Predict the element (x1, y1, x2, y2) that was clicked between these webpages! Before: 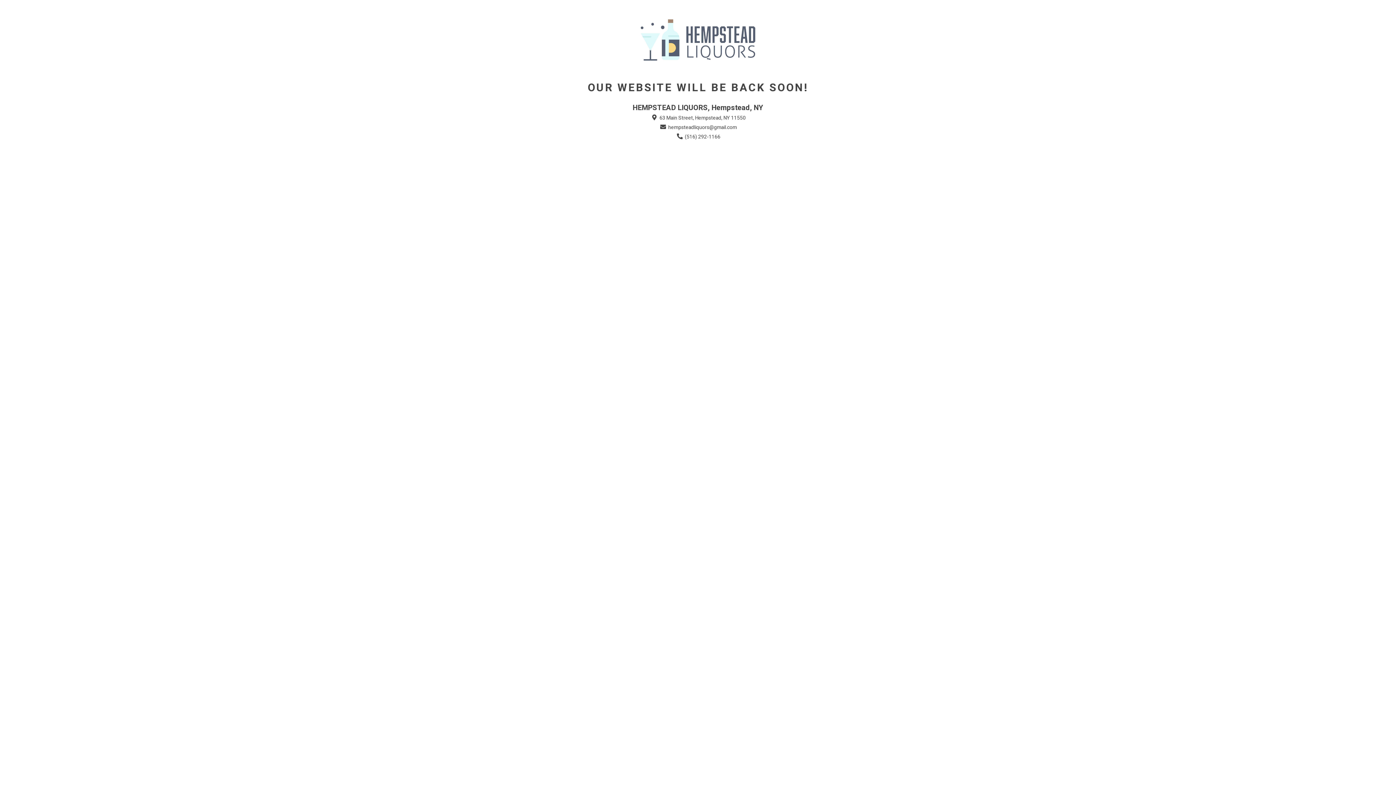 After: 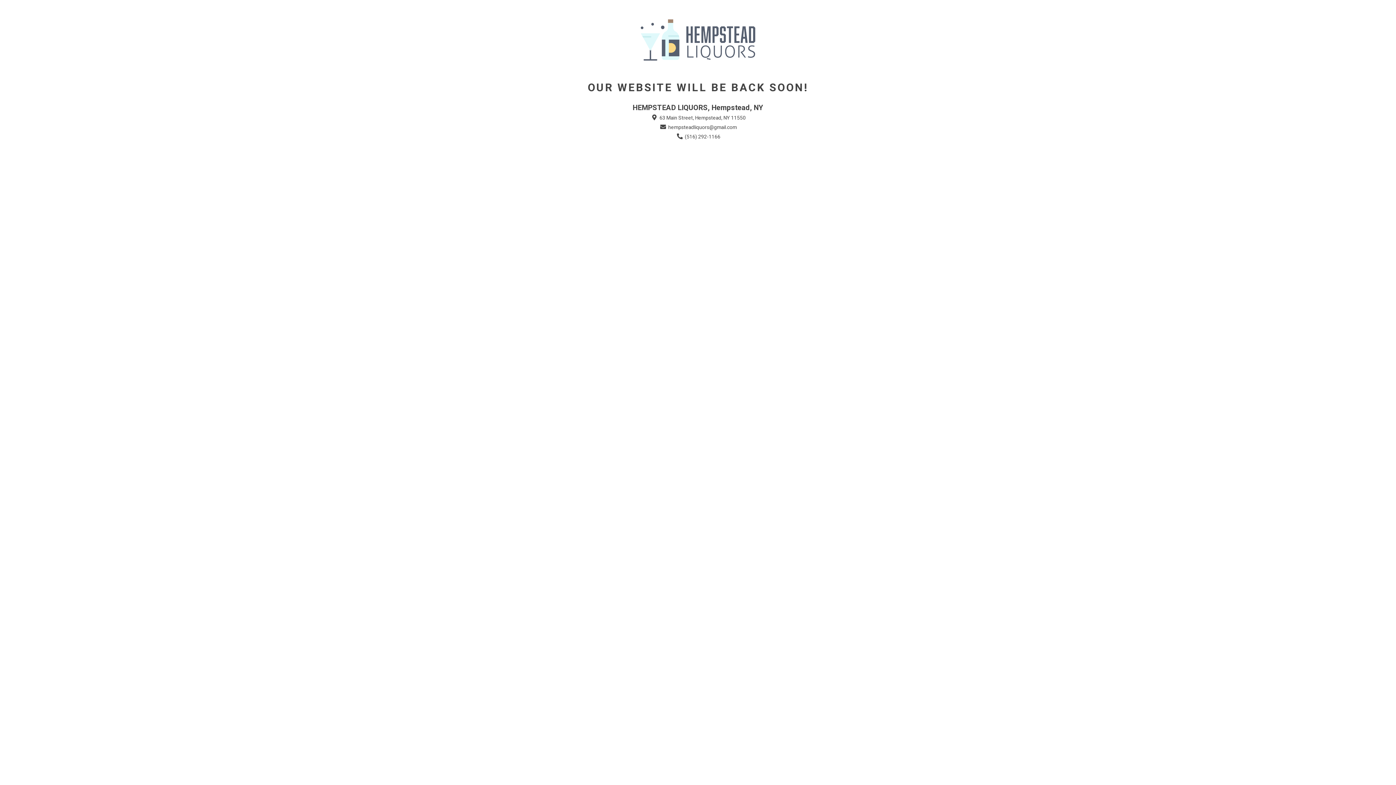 Action: bbox: (675, 133, 720, 140) label:  (516) 292-1166